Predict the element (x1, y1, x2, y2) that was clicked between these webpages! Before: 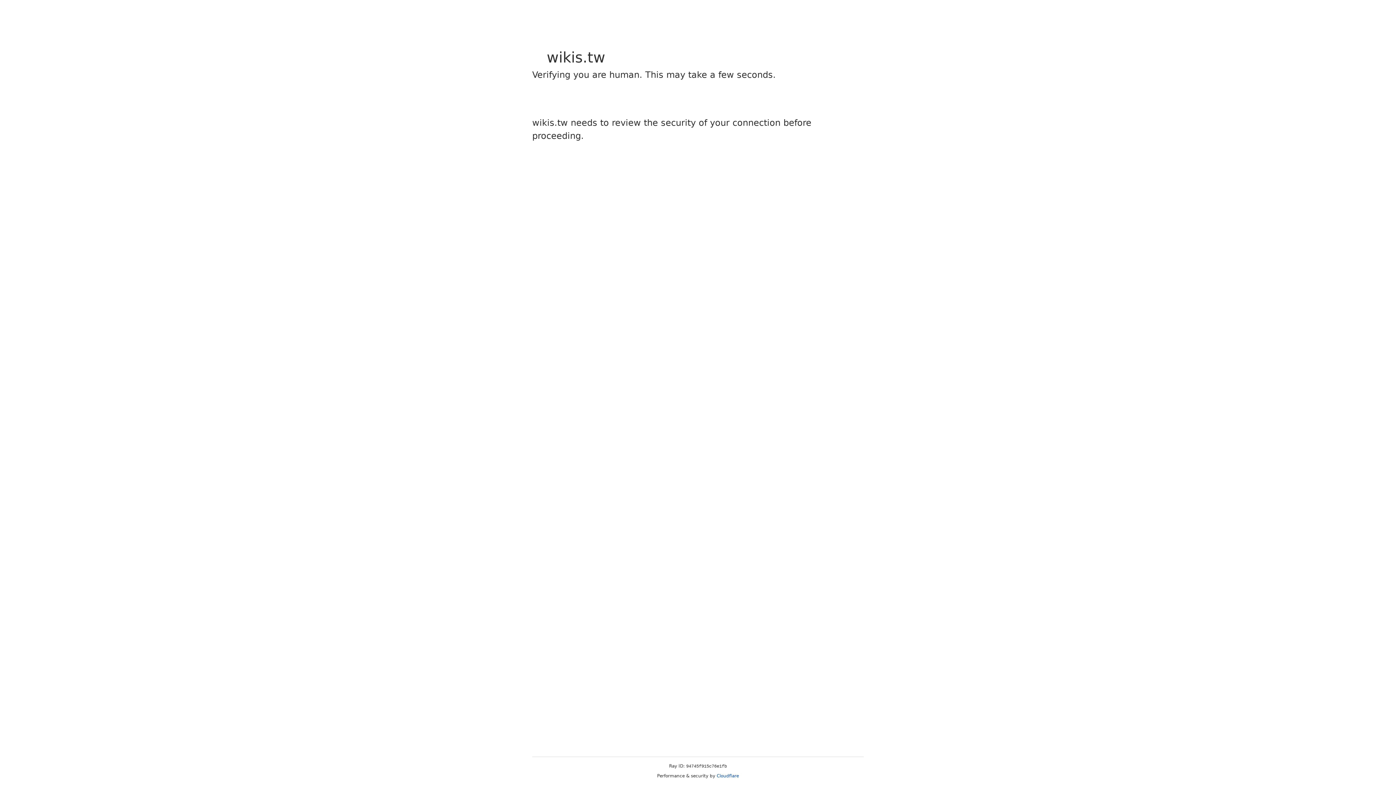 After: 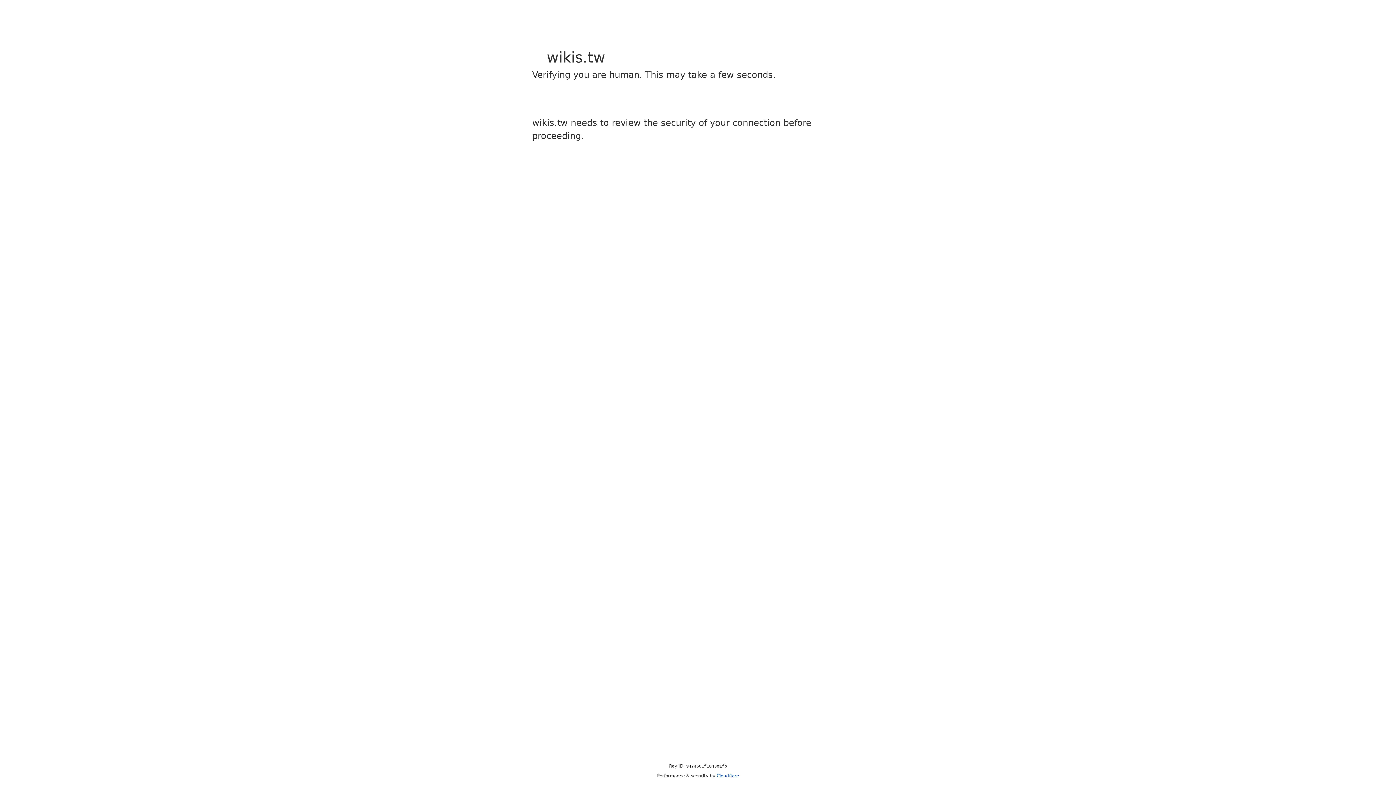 Action: label: Cloudflare bbox: (716, 773, 739, 778)